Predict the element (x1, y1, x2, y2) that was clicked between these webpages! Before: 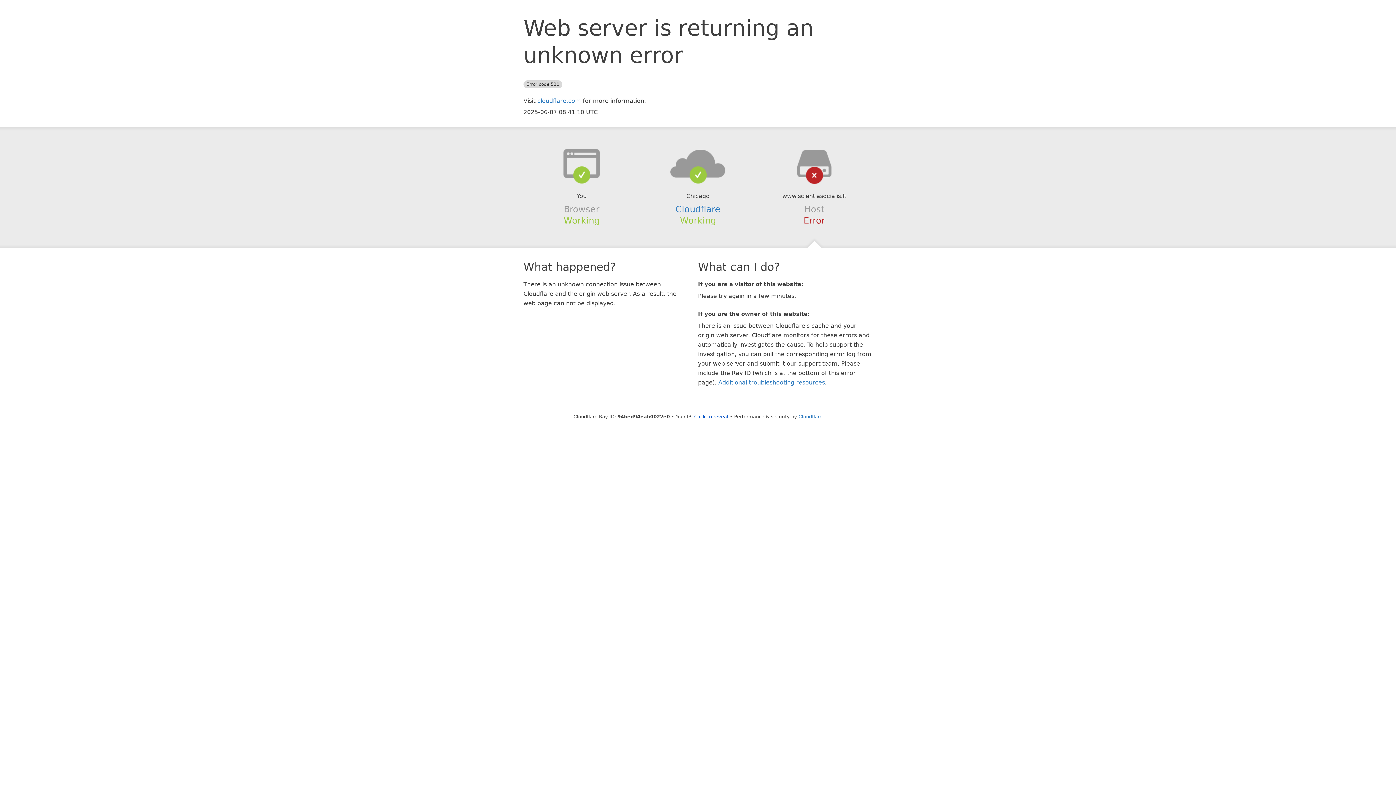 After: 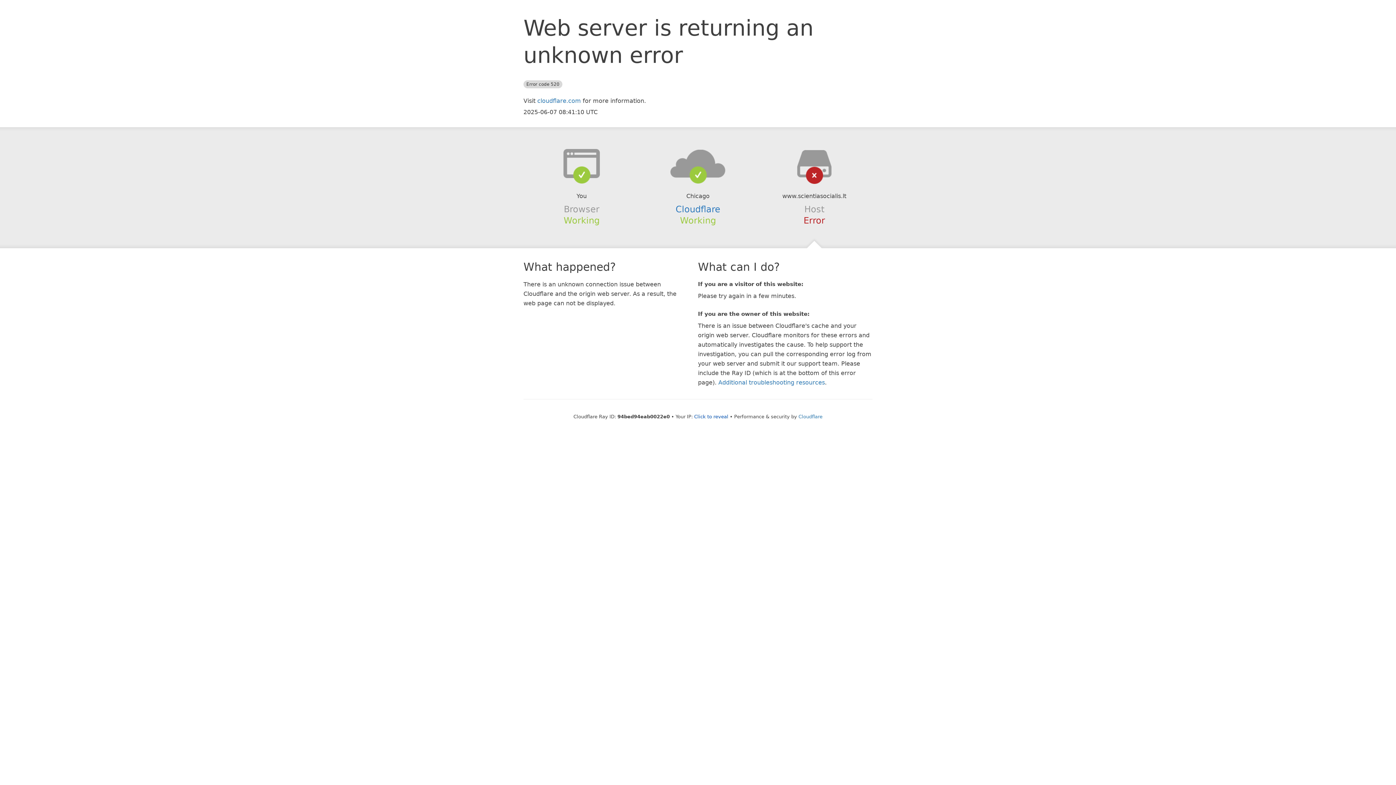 Action: bbox: (639, 148, 756, 178)